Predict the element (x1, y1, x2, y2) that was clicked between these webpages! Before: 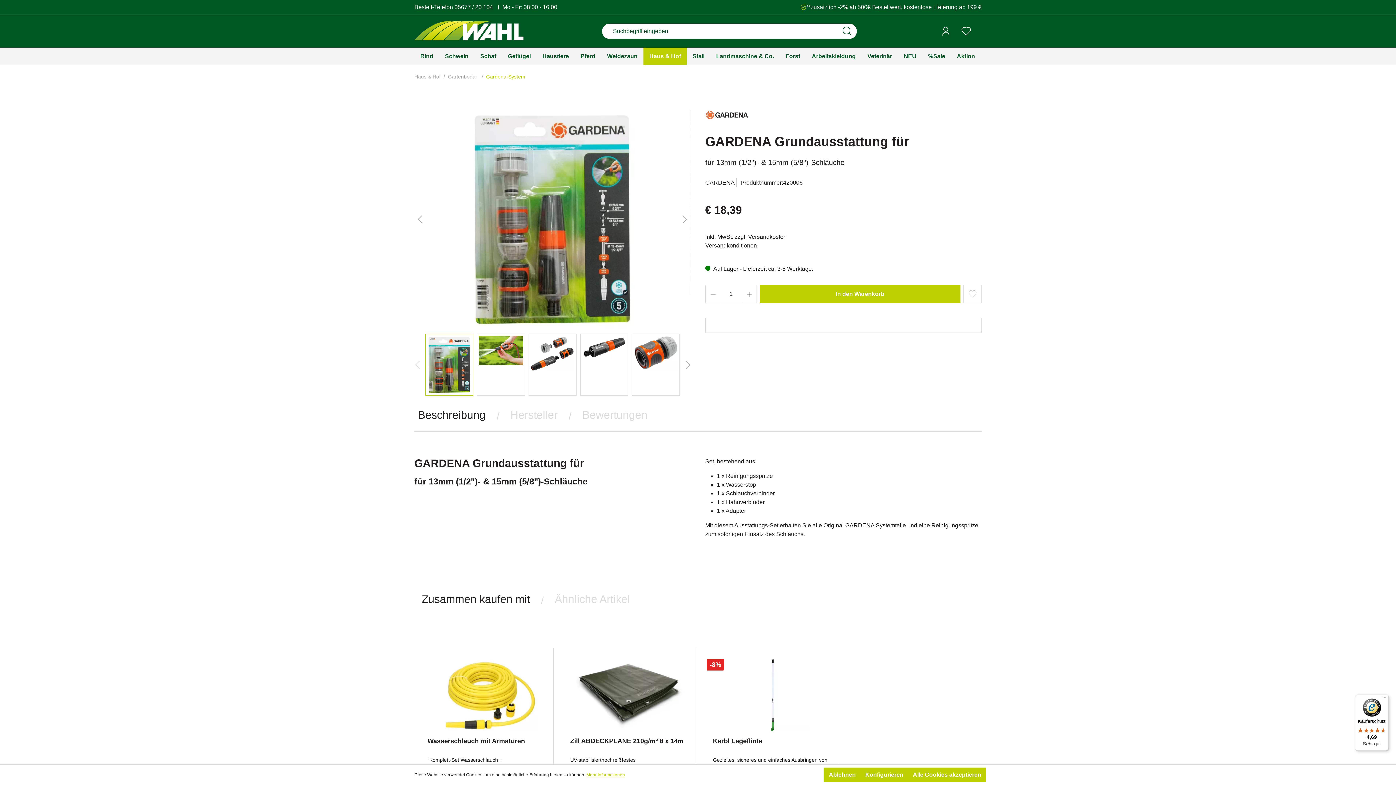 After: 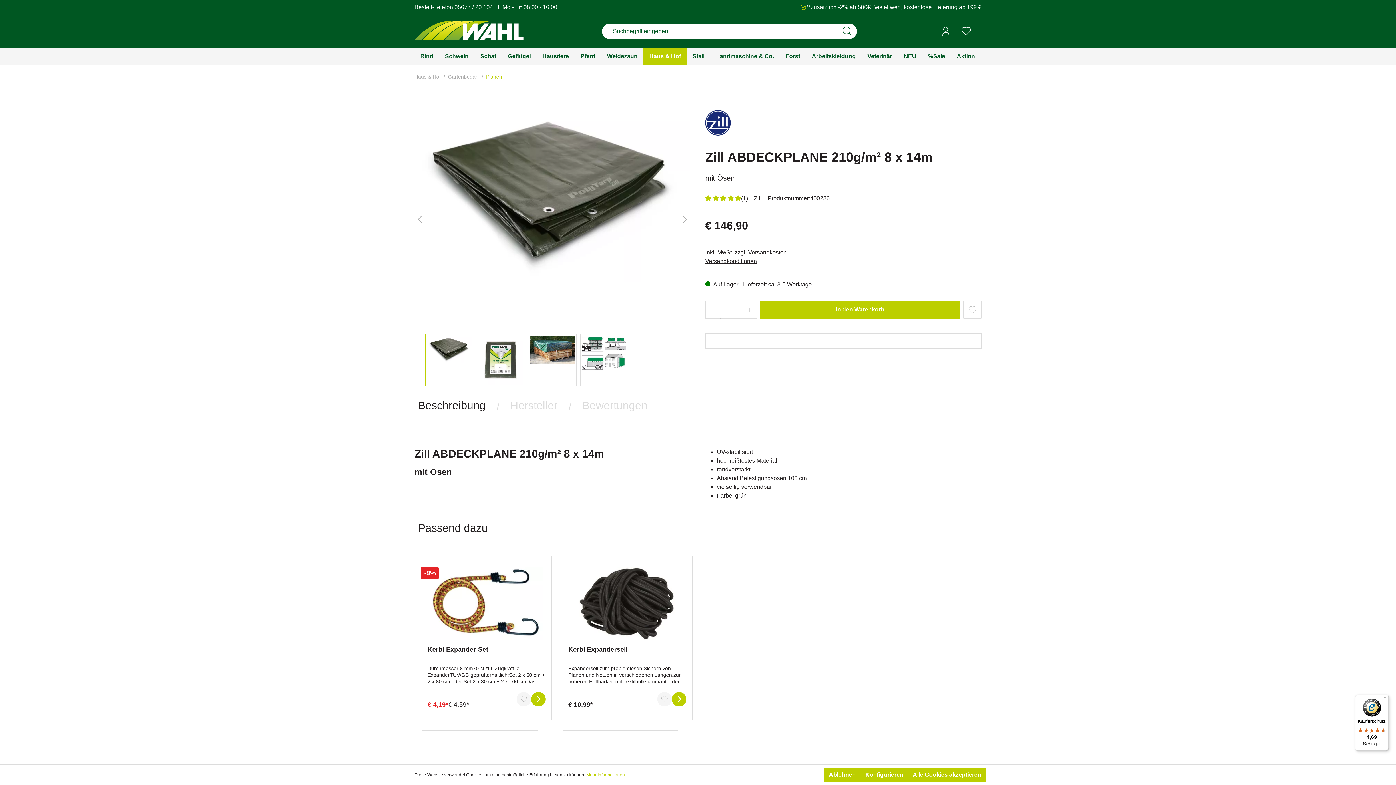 Action: label: Zill ABDECKPLANE 210g/m² 8 x 14m bbox: (570, 737, 690, 753)